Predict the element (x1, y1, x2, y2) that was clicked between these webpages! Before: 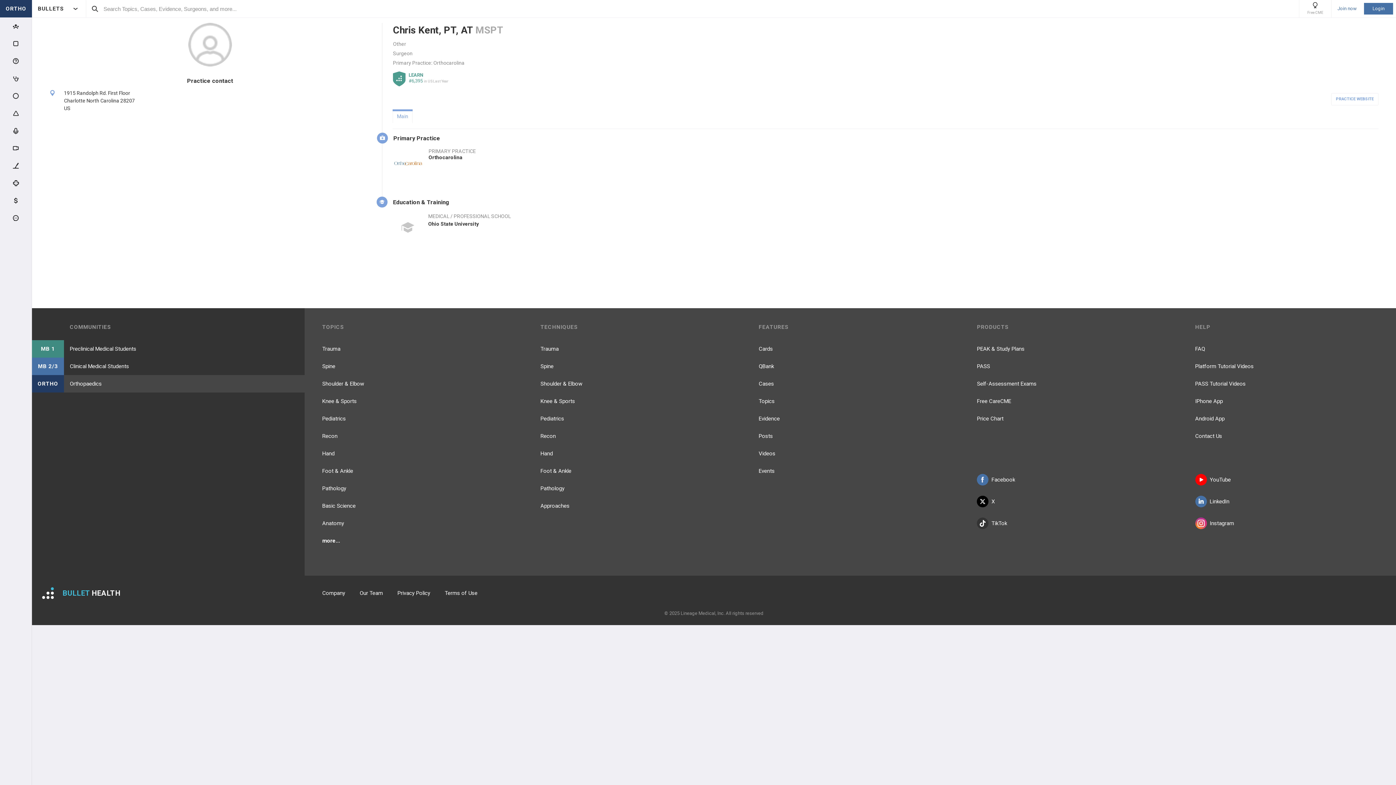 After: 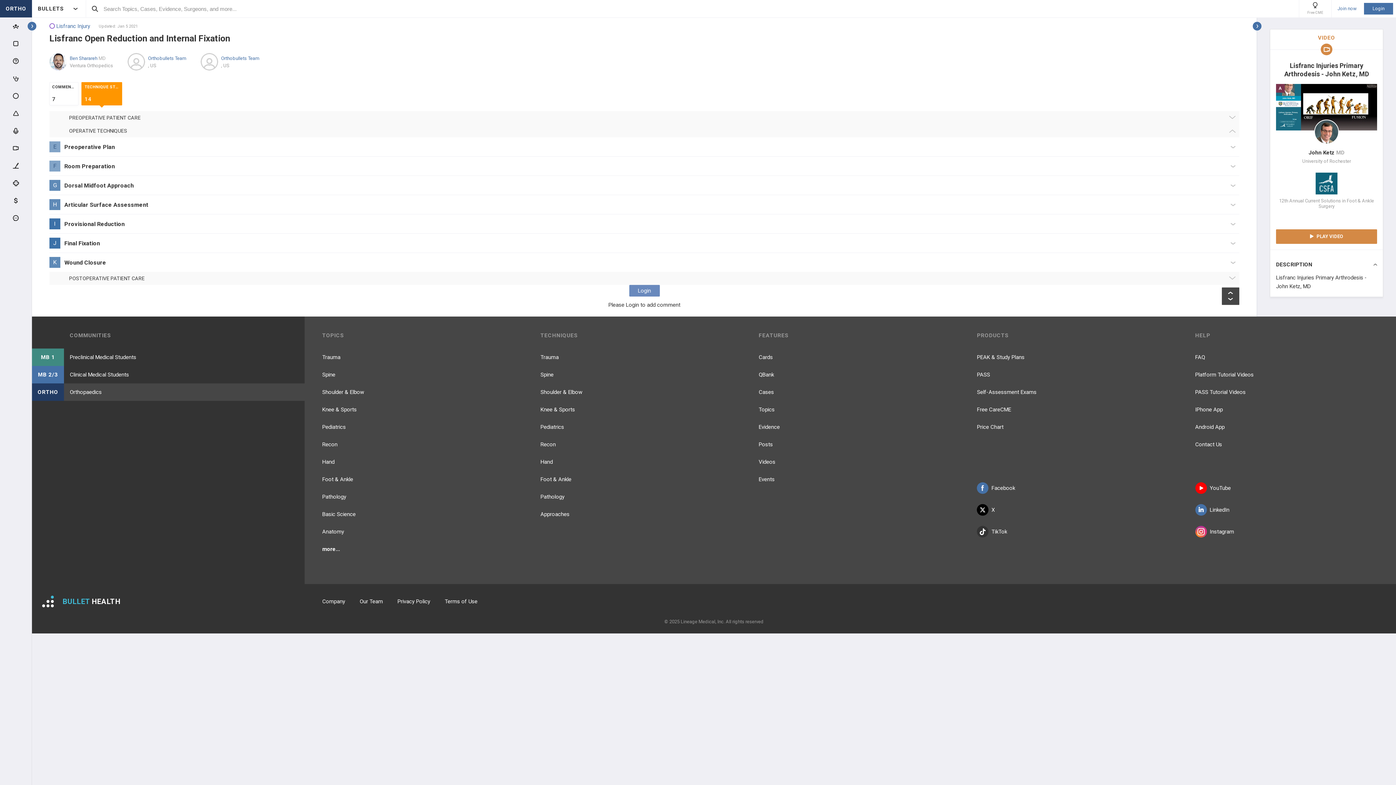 Action: bbox: (540, 462, 571, 480) label: Foot & Ankle